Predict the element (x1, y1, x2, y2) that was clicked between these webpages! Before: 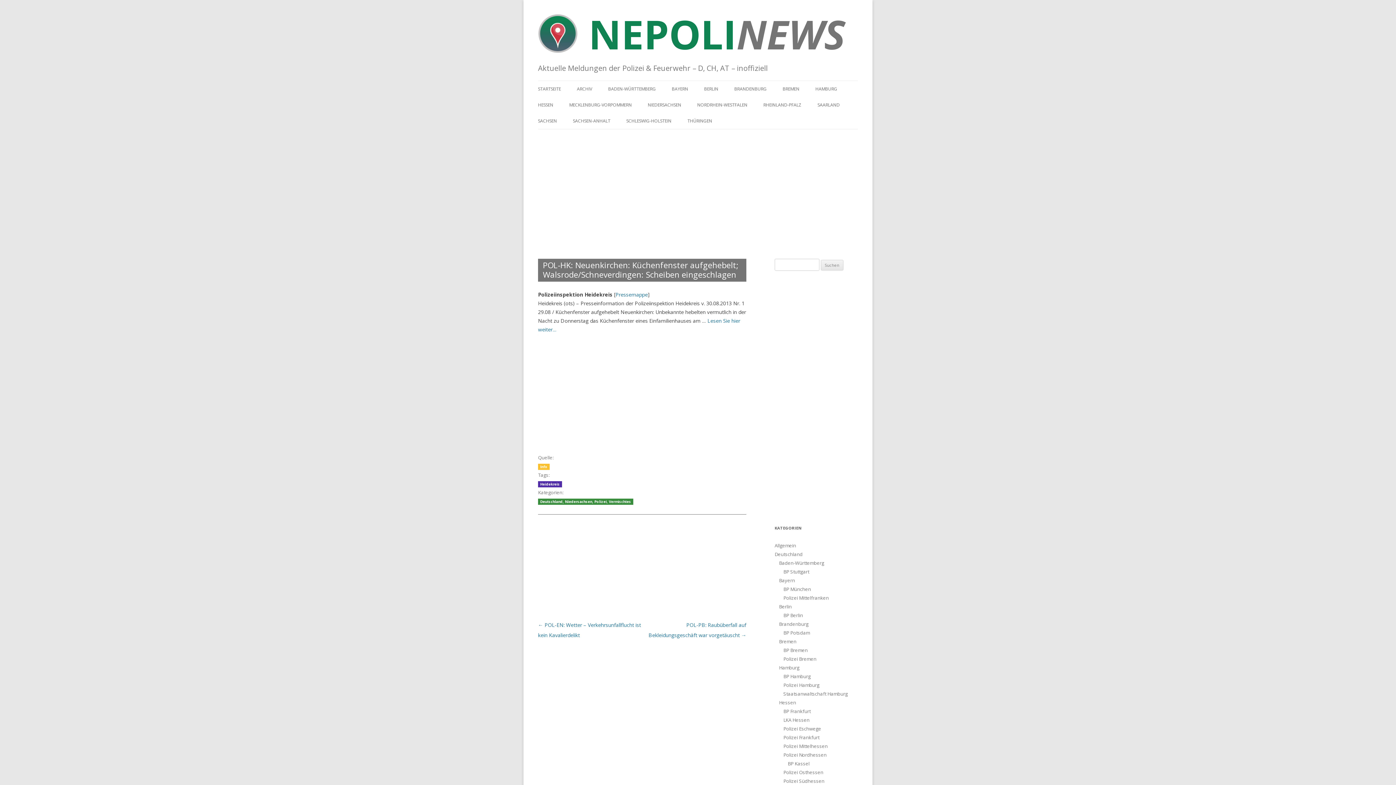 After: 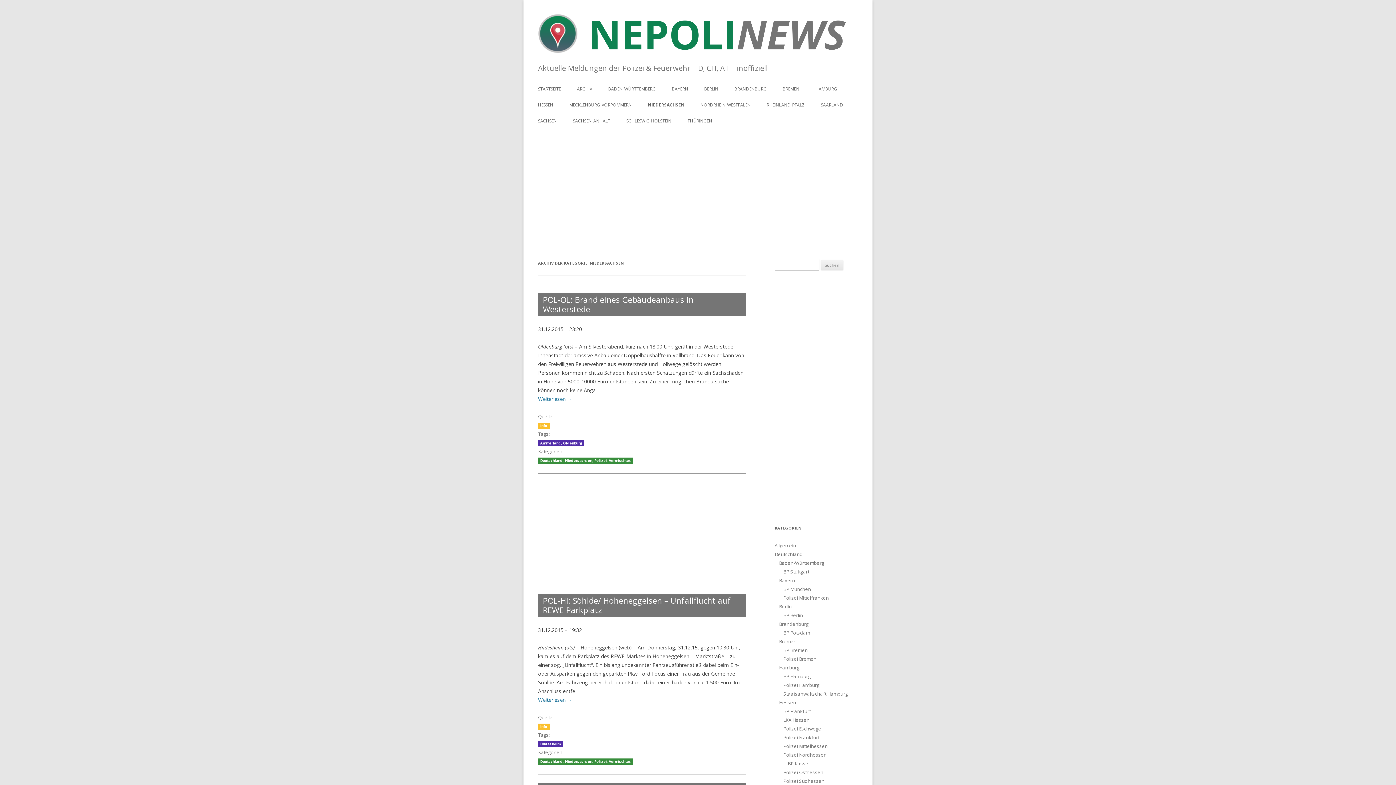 Action: bbox: (565, 499, 592, 504) label: Niedersachsen